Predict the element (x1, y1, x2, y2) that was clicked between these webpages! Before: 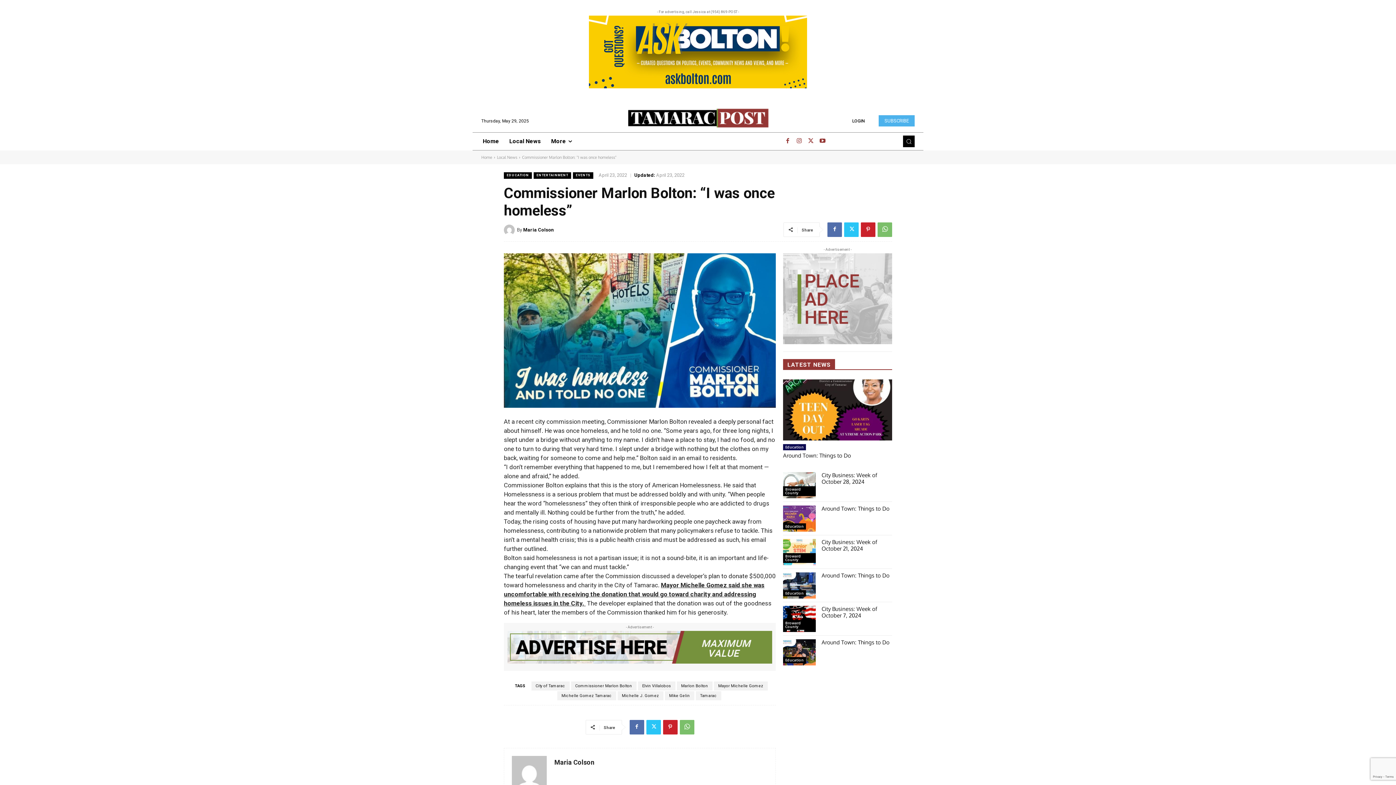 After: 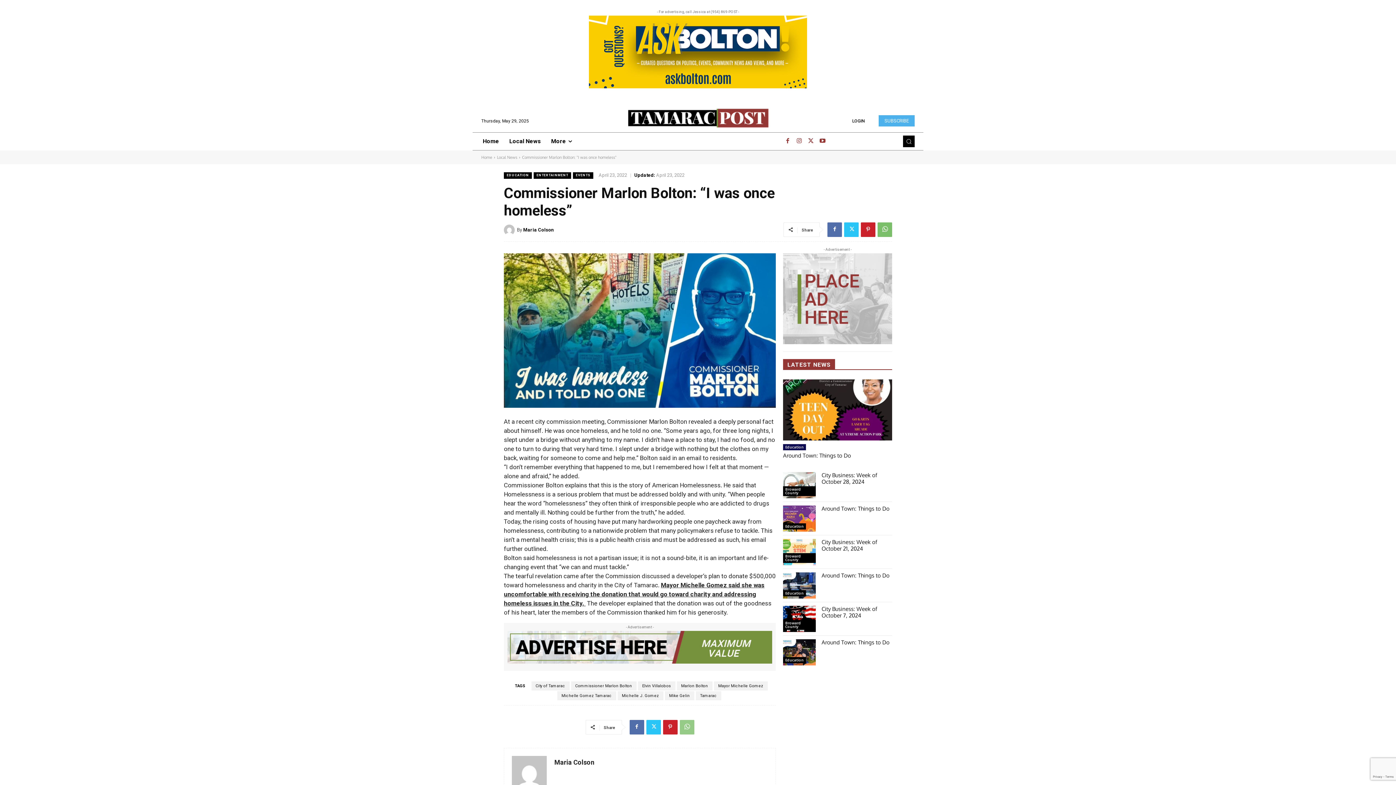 Action: bbox: (679, 720, 694, 734)